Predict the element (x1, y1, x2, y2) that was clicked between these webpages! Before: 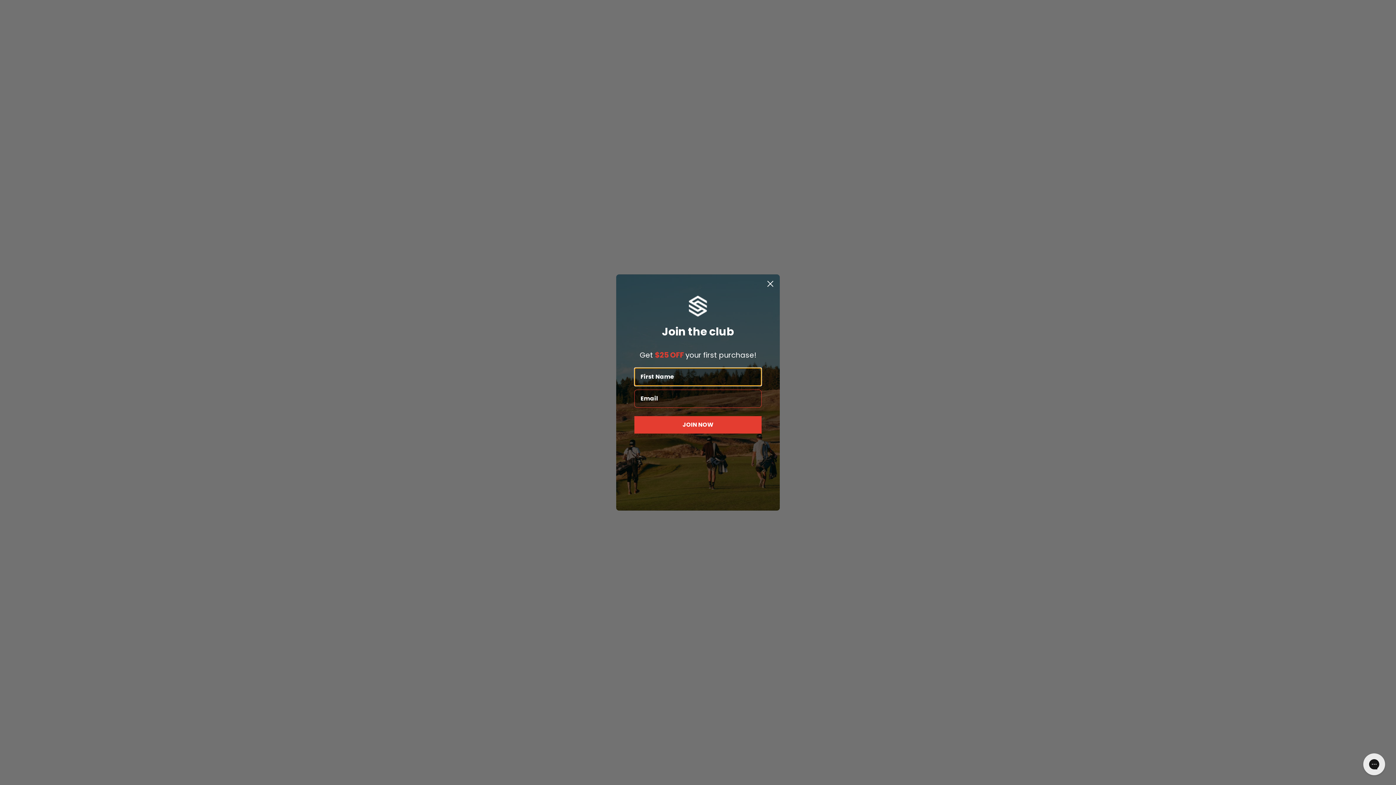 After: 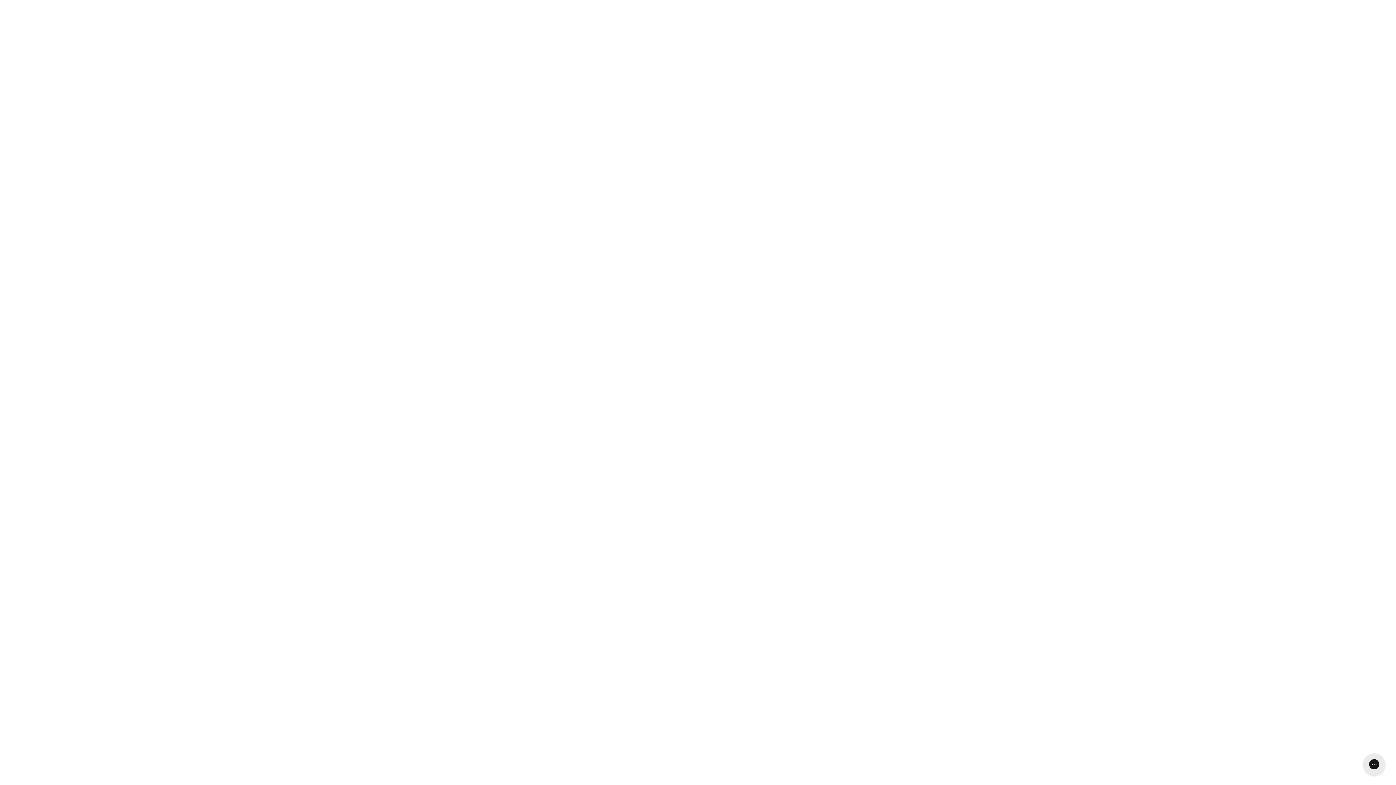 Action: bbox: (764, 301, 777, 314) label: Close dialog